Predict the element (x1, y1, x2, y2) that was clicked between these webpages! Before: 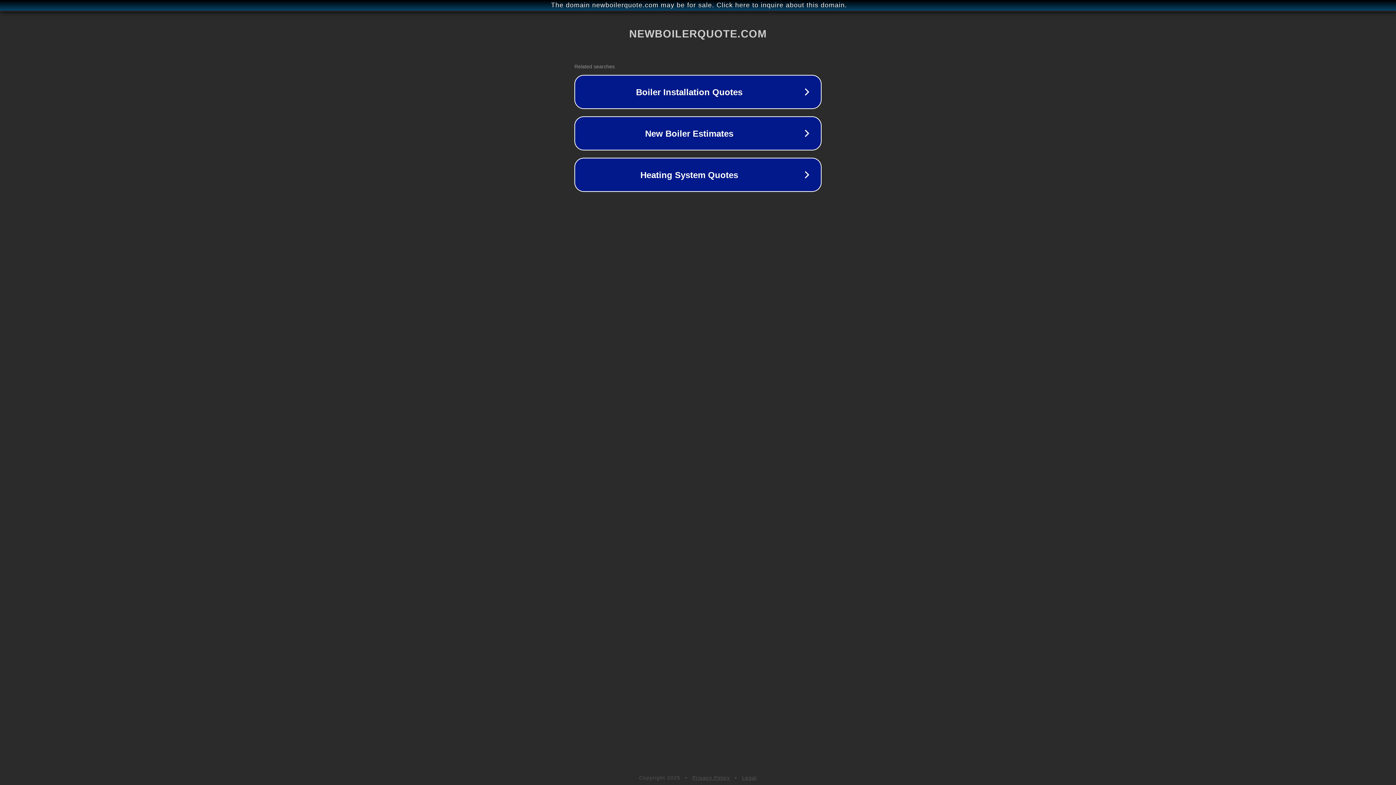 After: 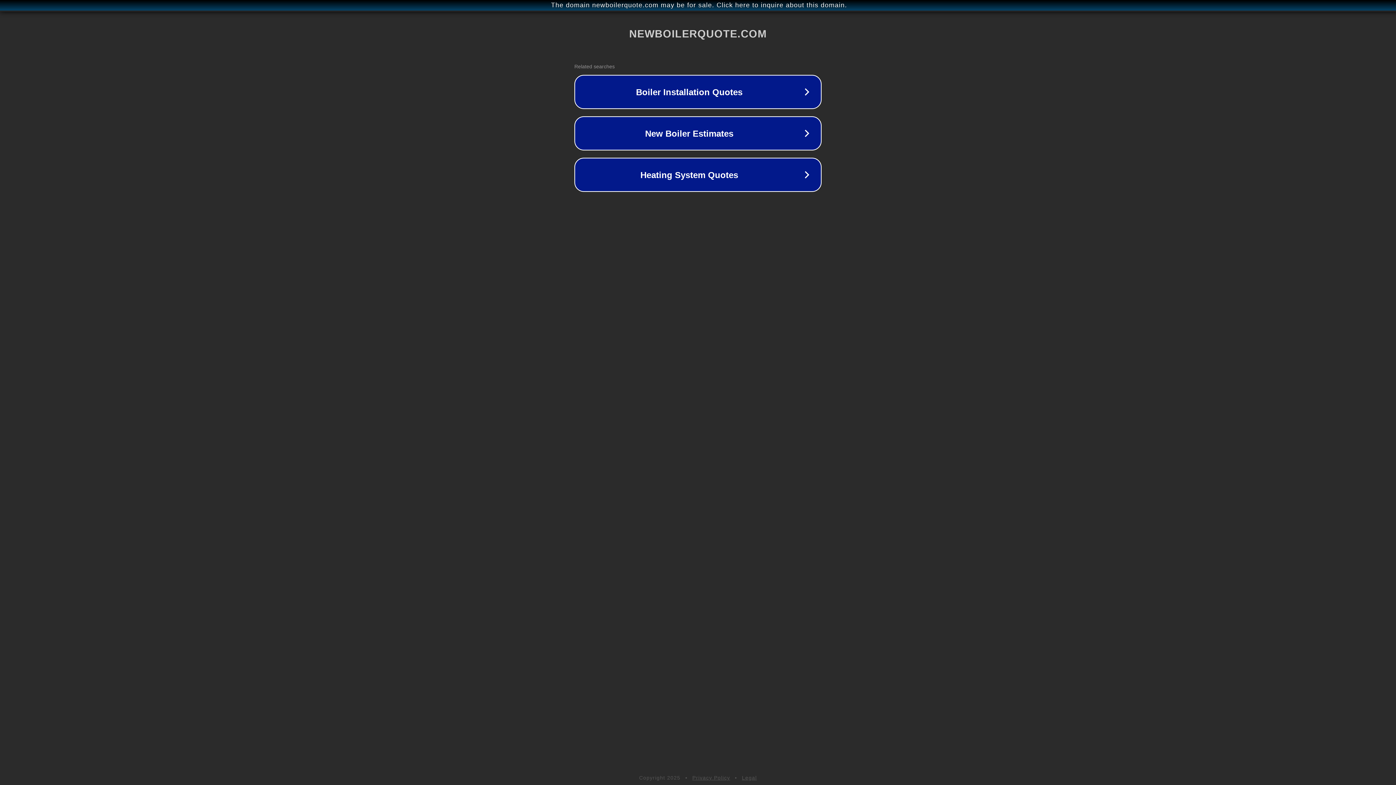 Action: label: Privacy Policy bbox: (692, 775, 730, 781)